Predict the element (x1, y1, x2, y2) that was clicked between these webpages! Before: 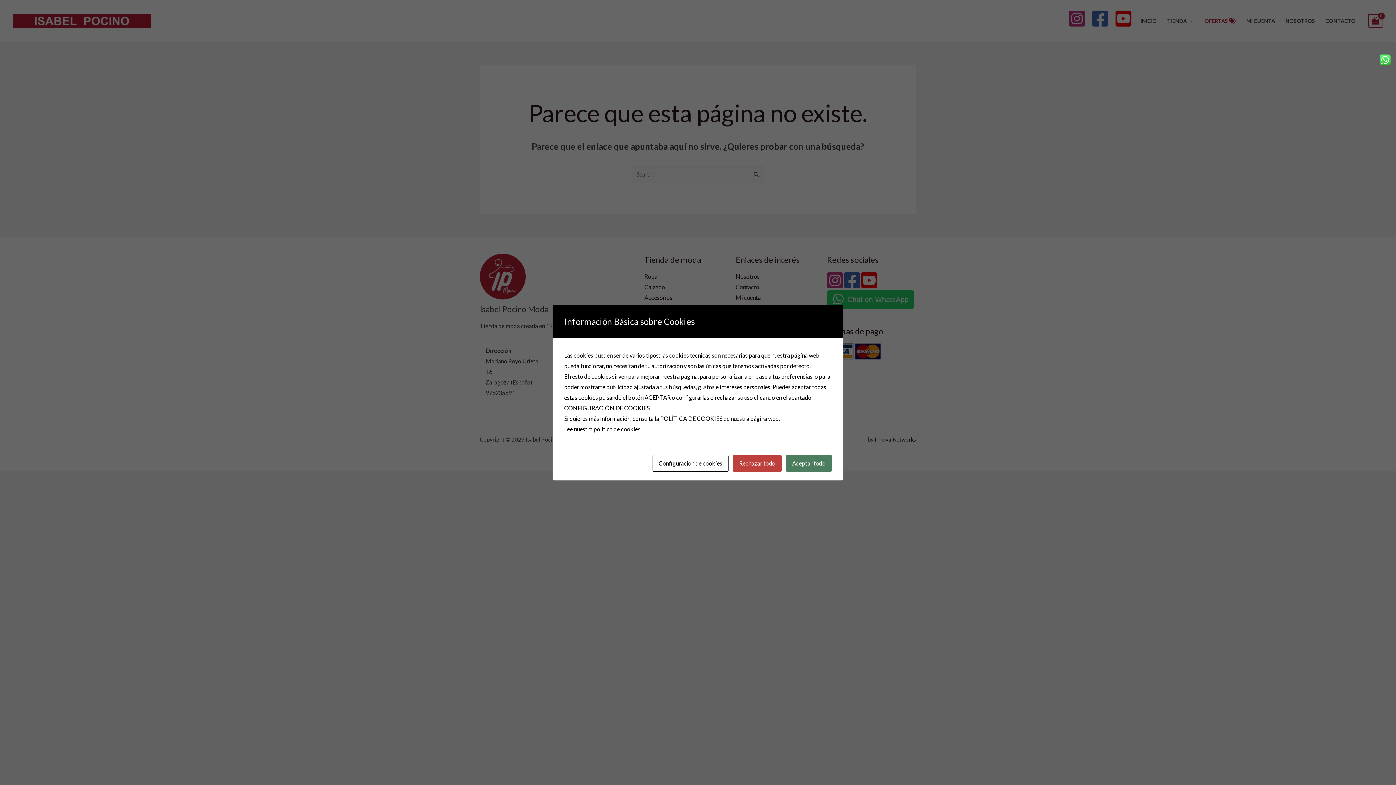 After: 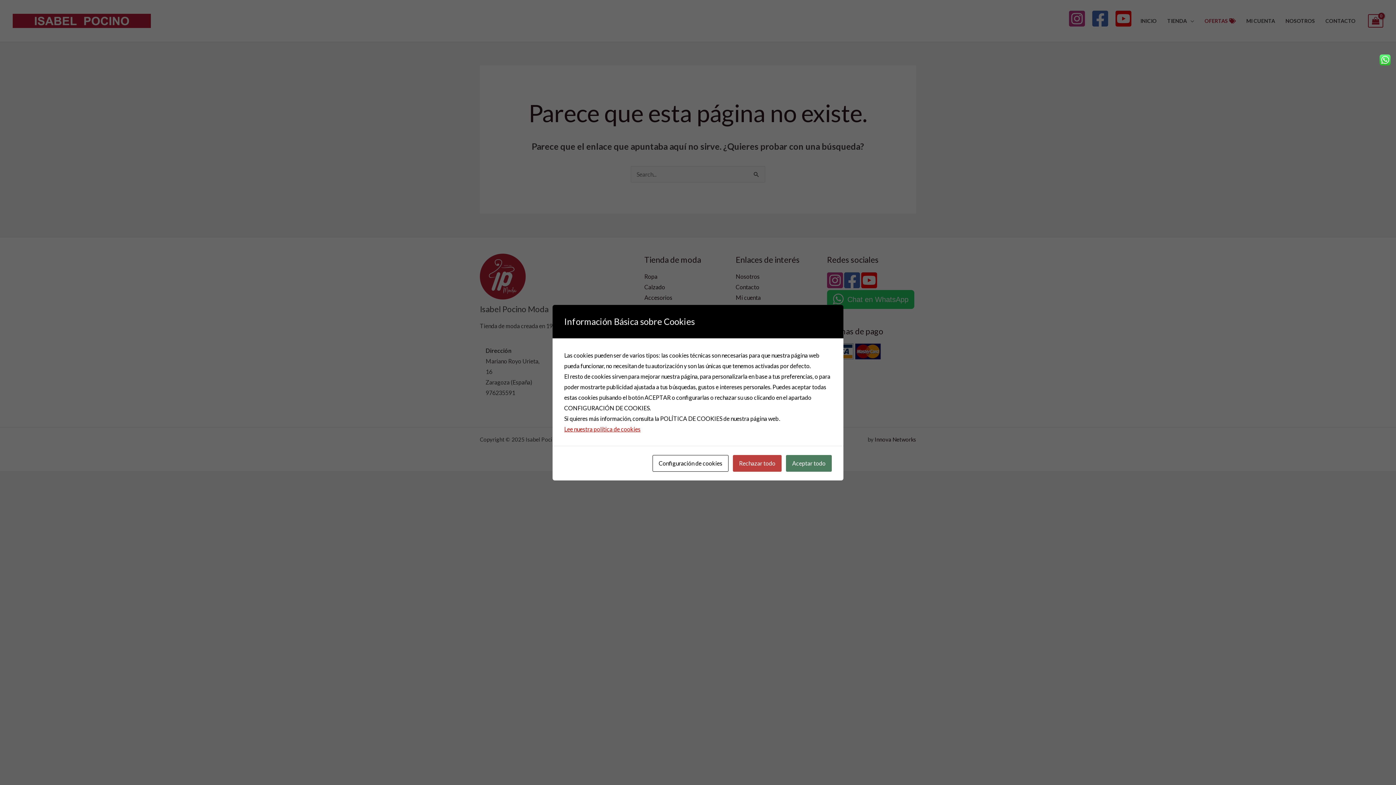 Action: label: Lee nuestra política de cookies bbox: (564, 425, 640, 432)